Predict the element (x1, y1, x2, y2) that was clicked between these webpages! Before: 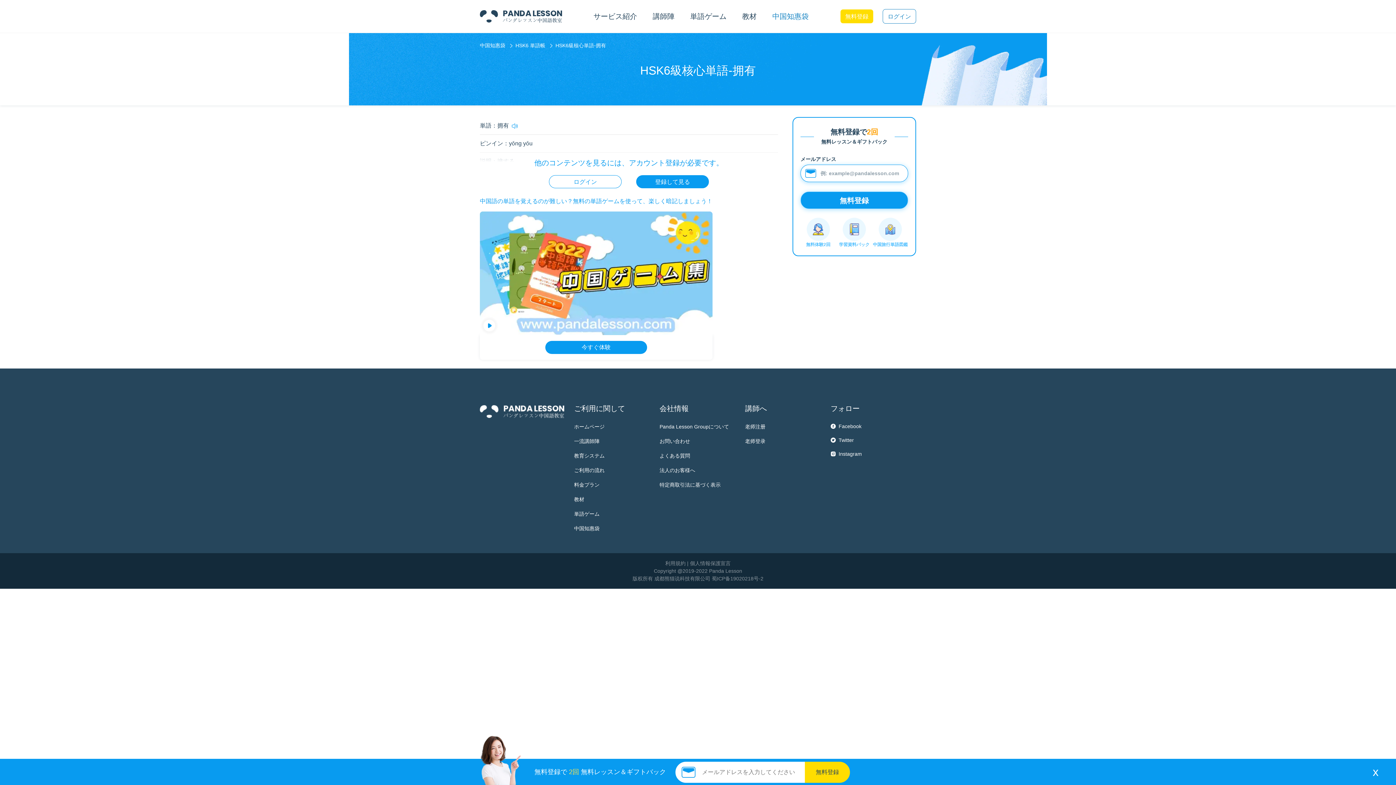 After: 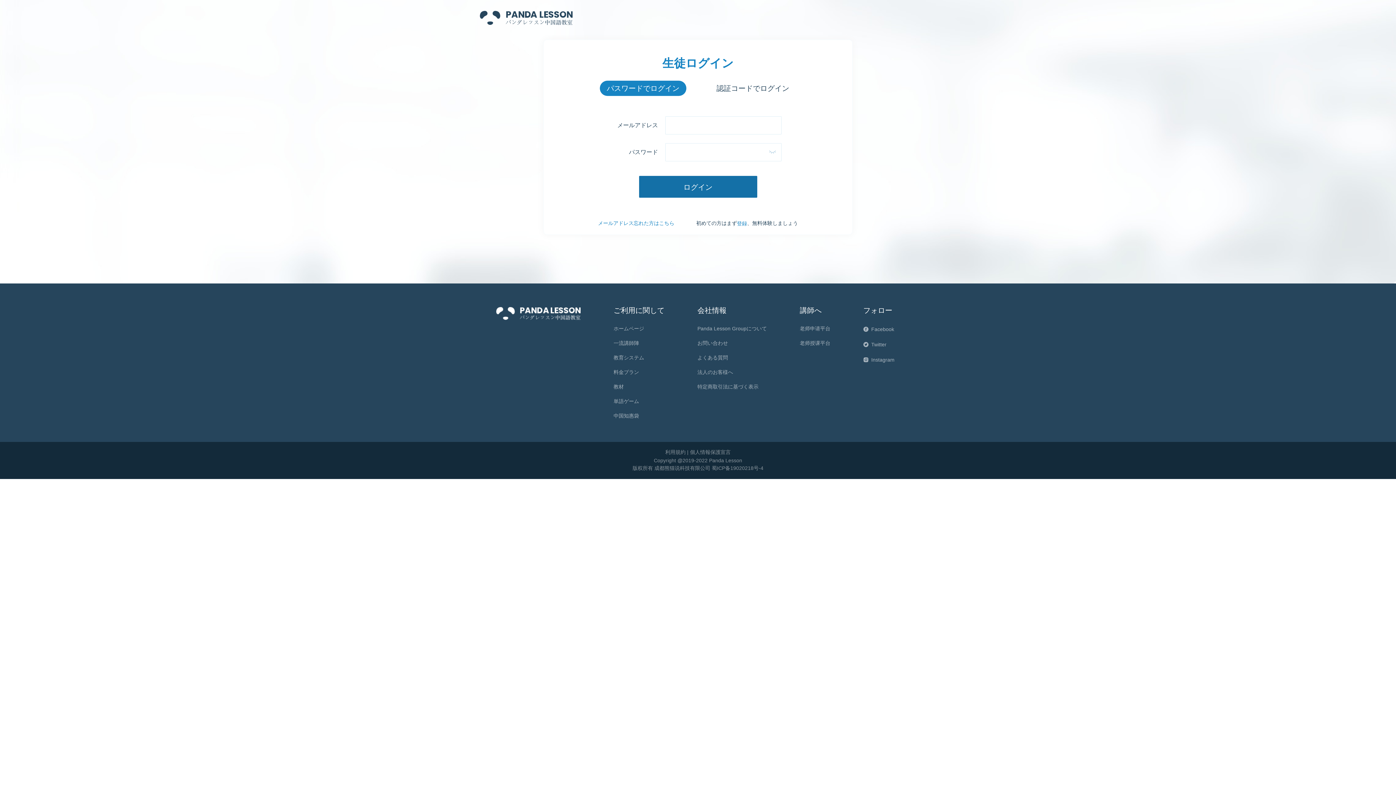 Action: bbox: (882, 9, 916, 23) label: ログイン